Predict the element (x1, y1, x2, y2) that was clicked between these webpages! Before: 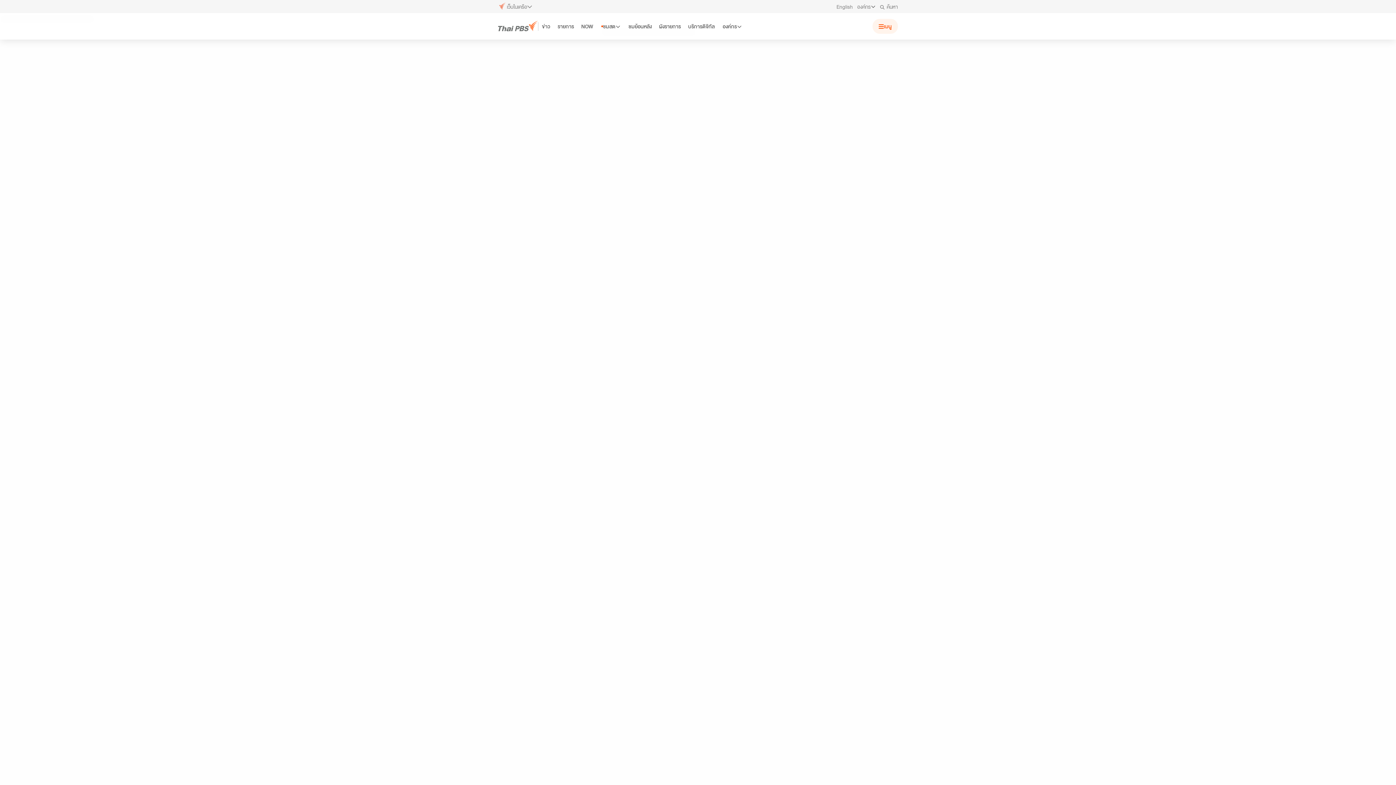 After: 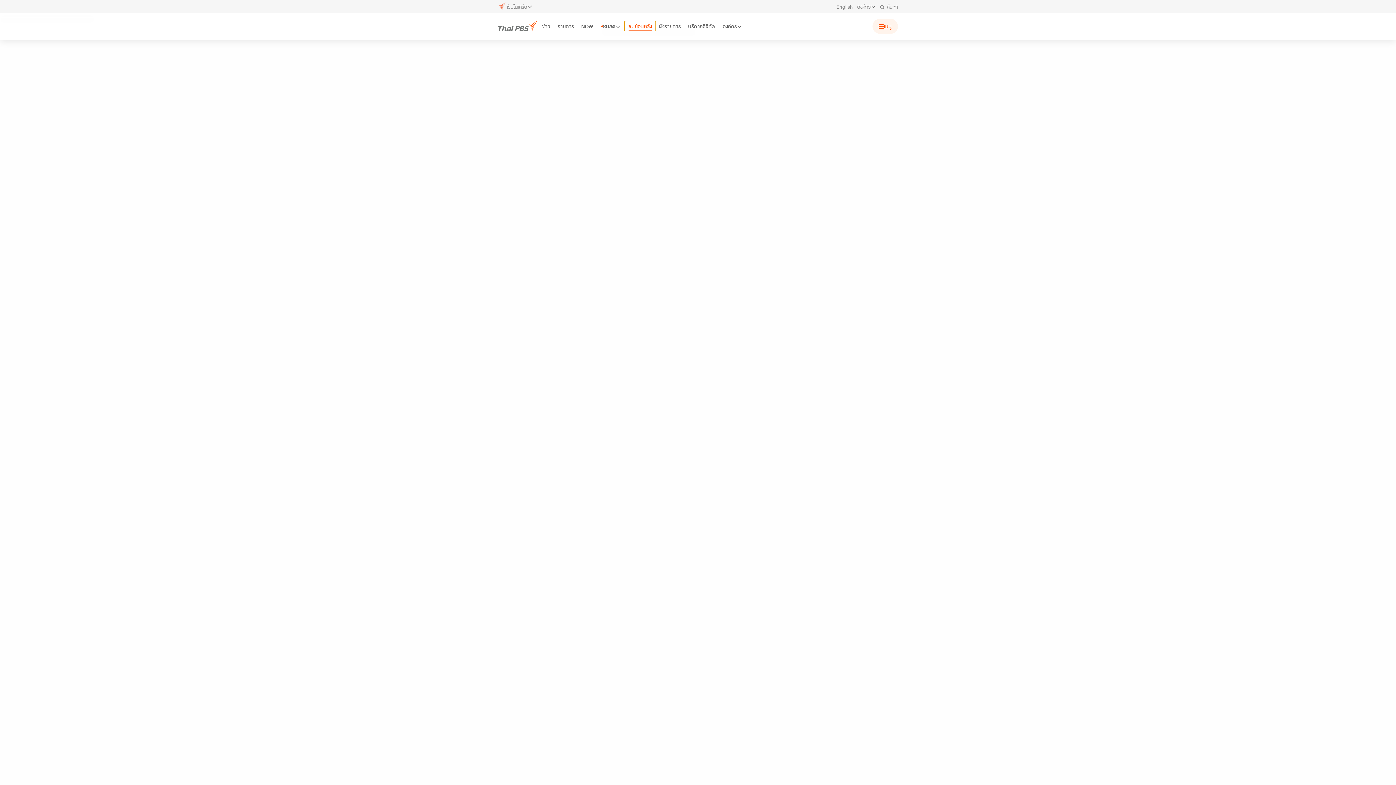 Action: bbox: (625, 21, 655, 31) label: ชมย้อนหลัง